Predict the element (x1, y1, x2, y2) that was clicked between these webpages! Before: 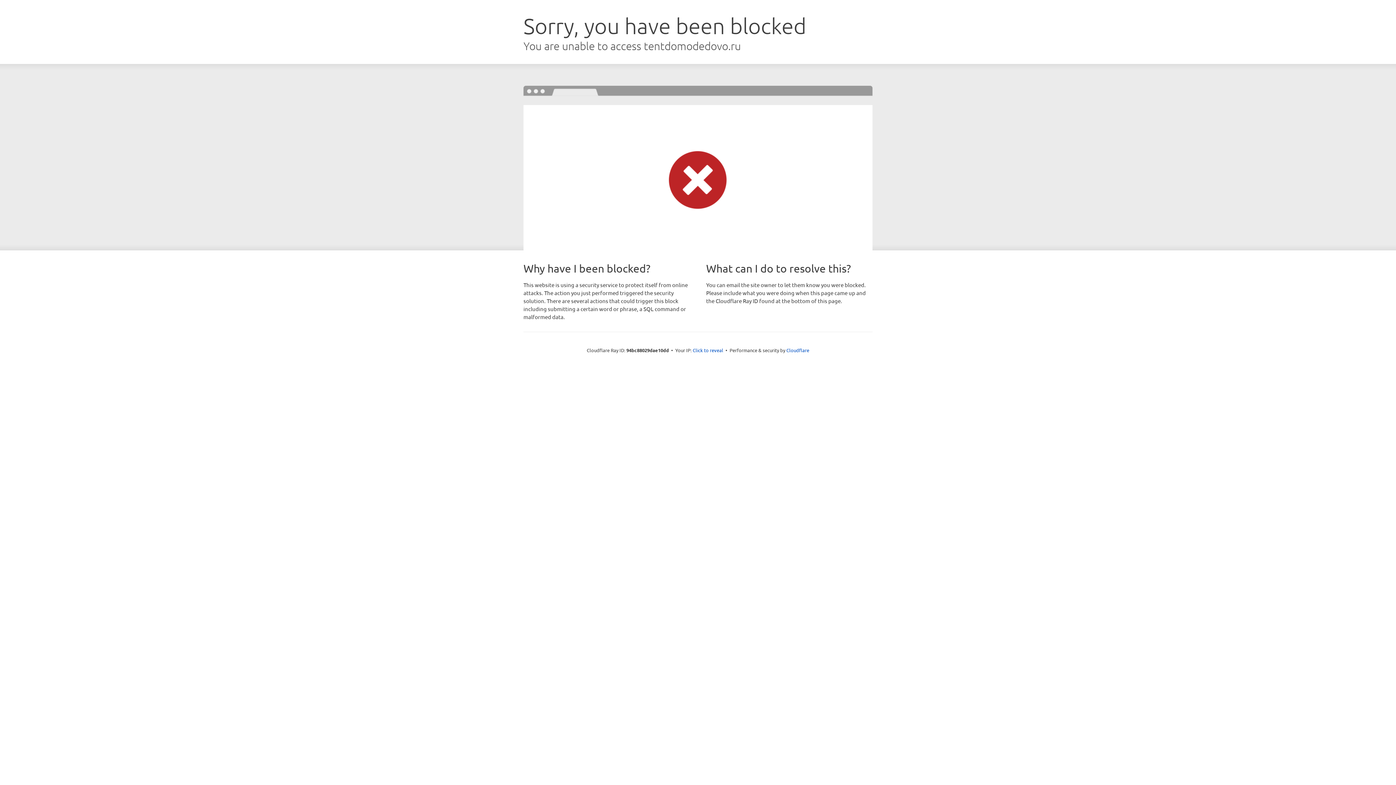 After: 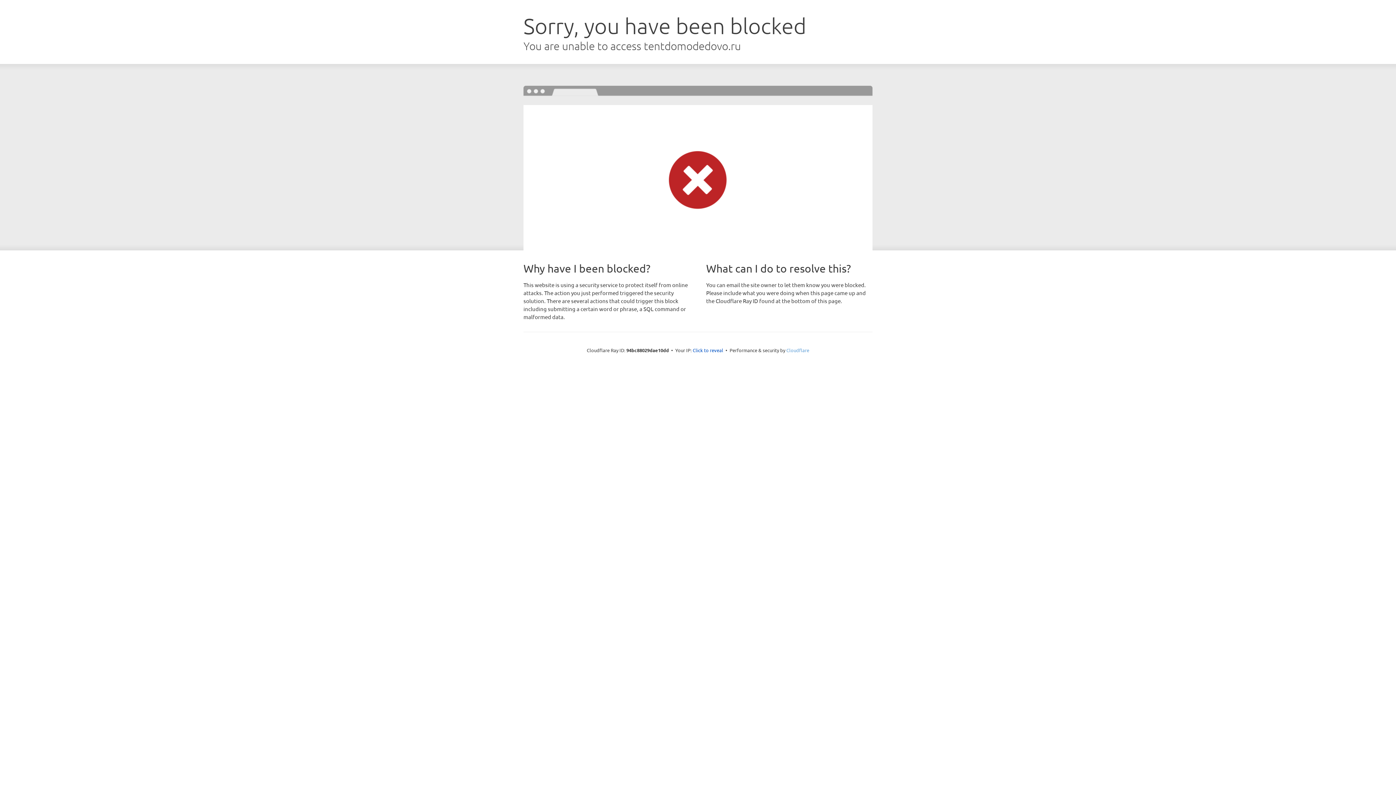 Action: bbox: (786, 347, 809, 353) label: Cloudflare